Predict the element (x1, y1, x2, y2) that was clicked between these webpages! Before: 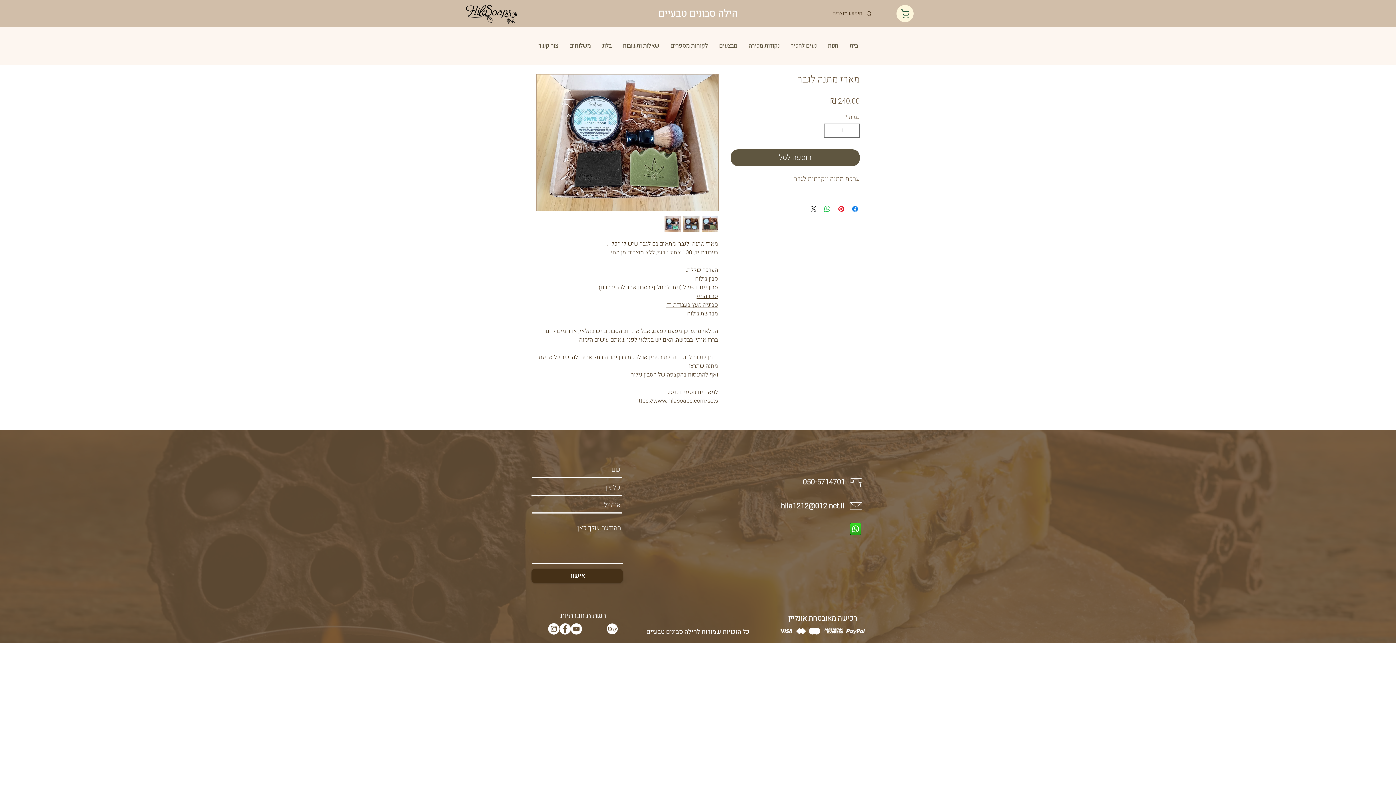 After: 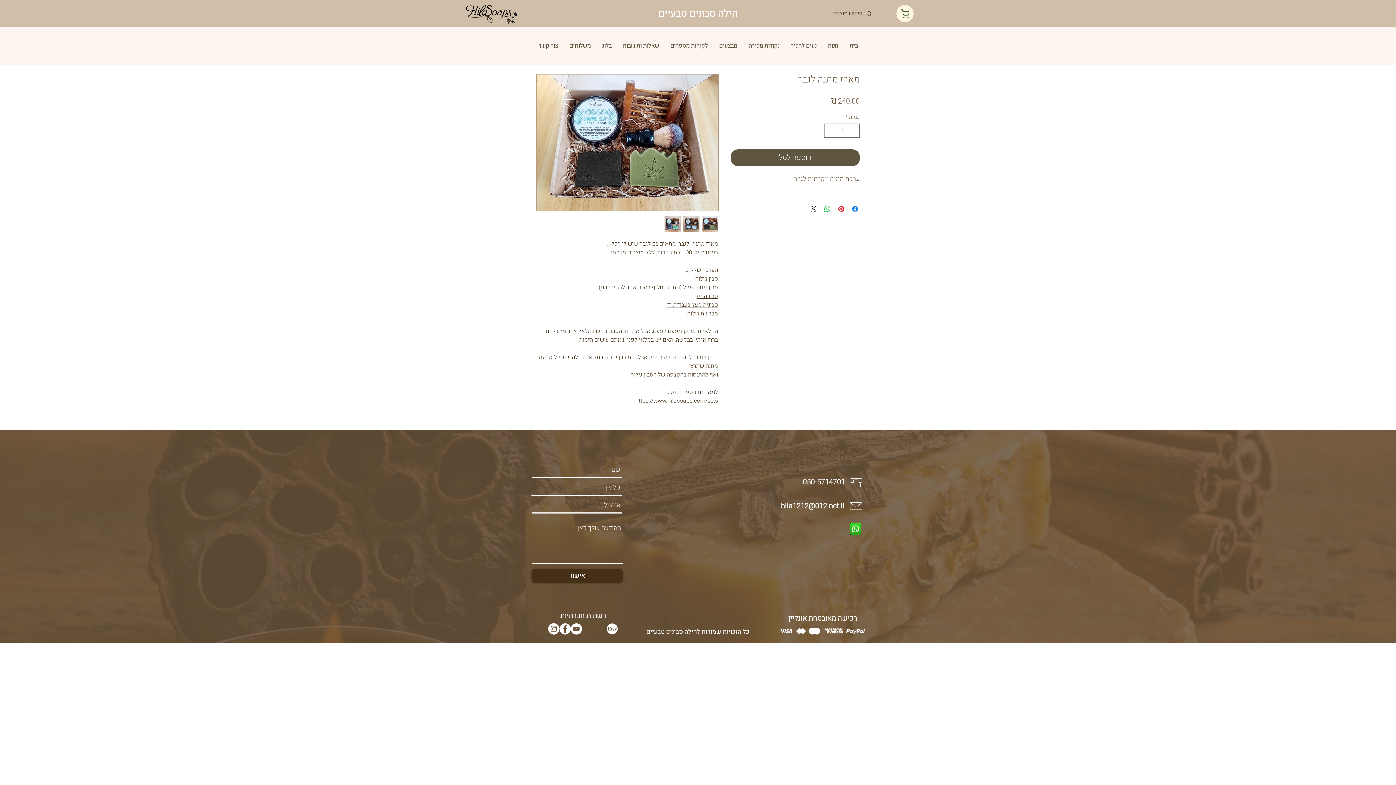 Action: bbox: (548, 623, 559, 634) label: Instagram